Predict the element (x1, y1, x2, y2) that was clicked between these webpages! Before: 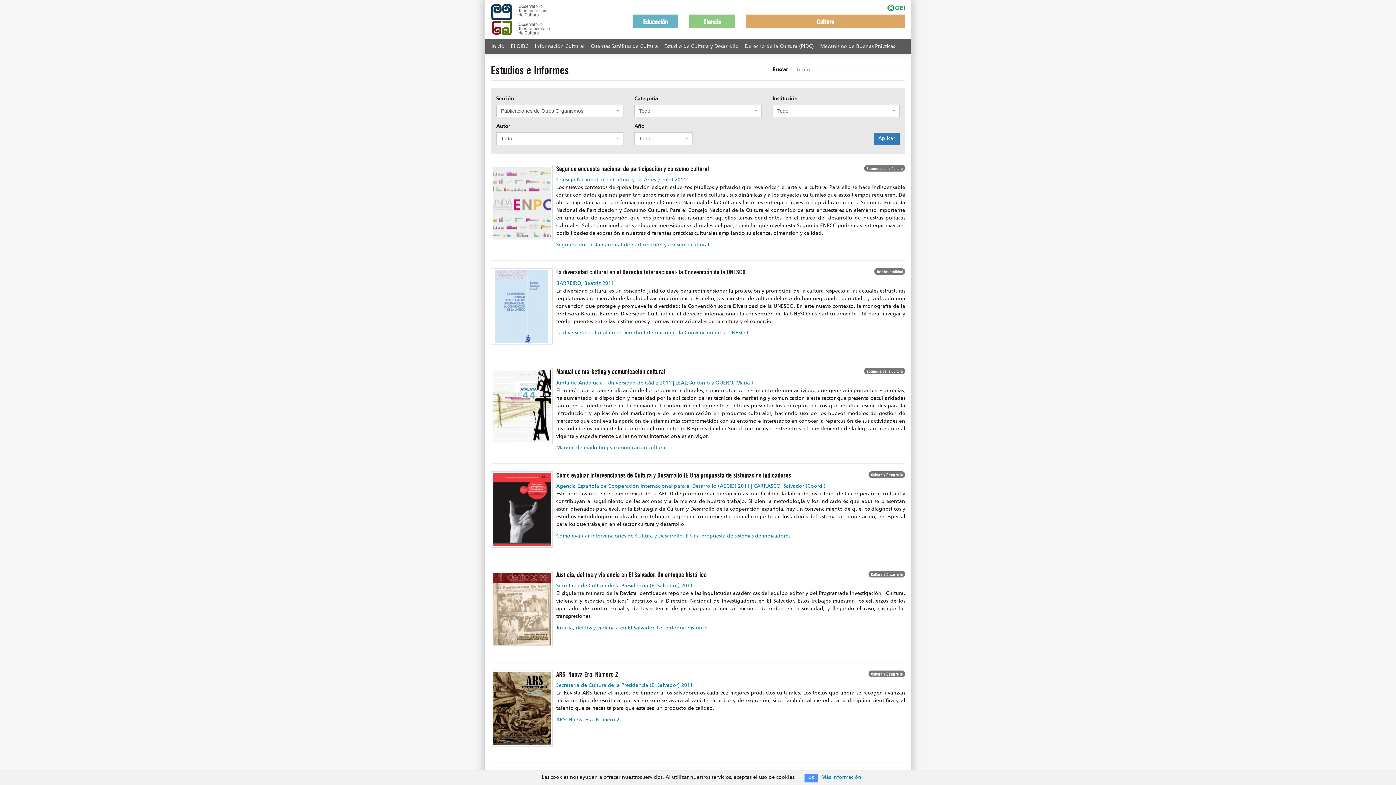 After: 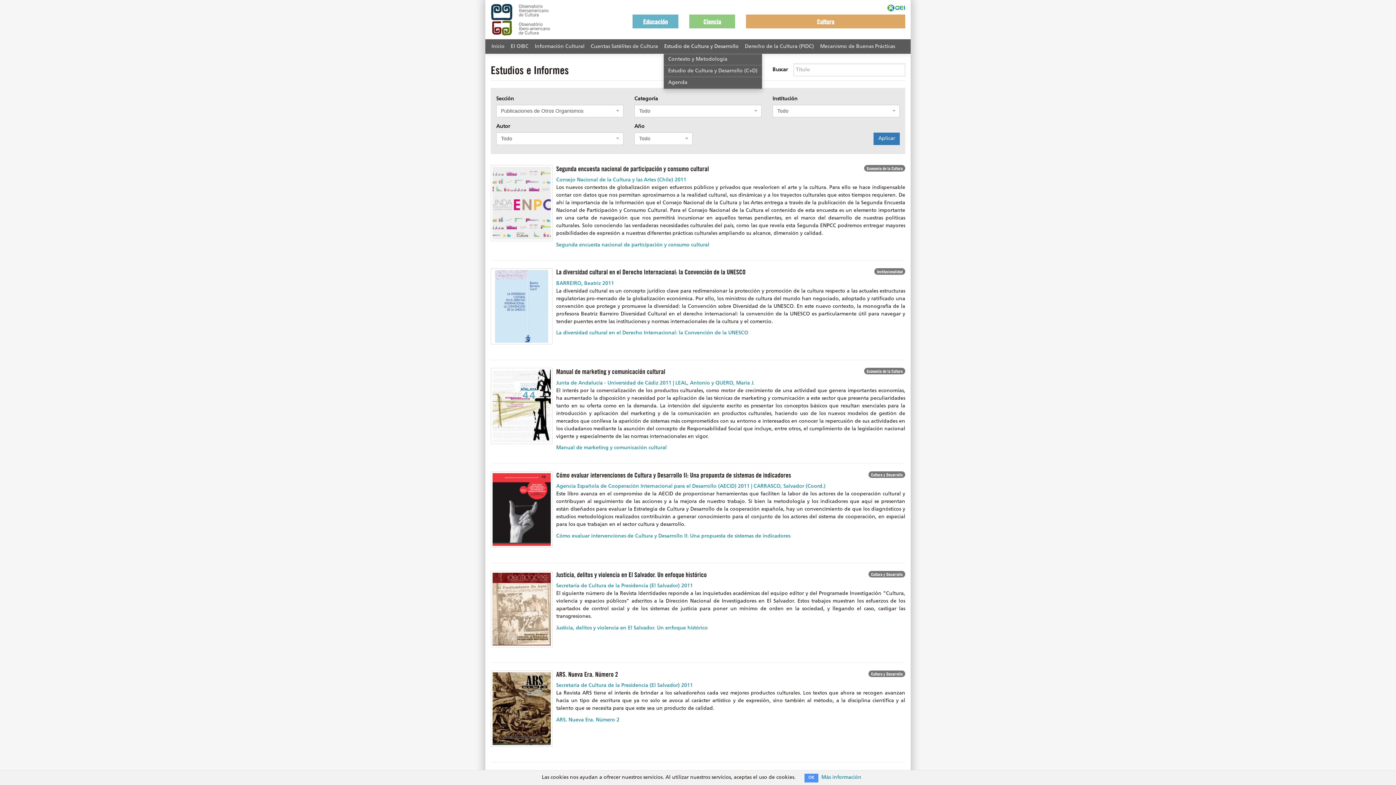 Action: bbox: (664, 40, 738, 53) label: Estudio de Cultura y Desarrollo